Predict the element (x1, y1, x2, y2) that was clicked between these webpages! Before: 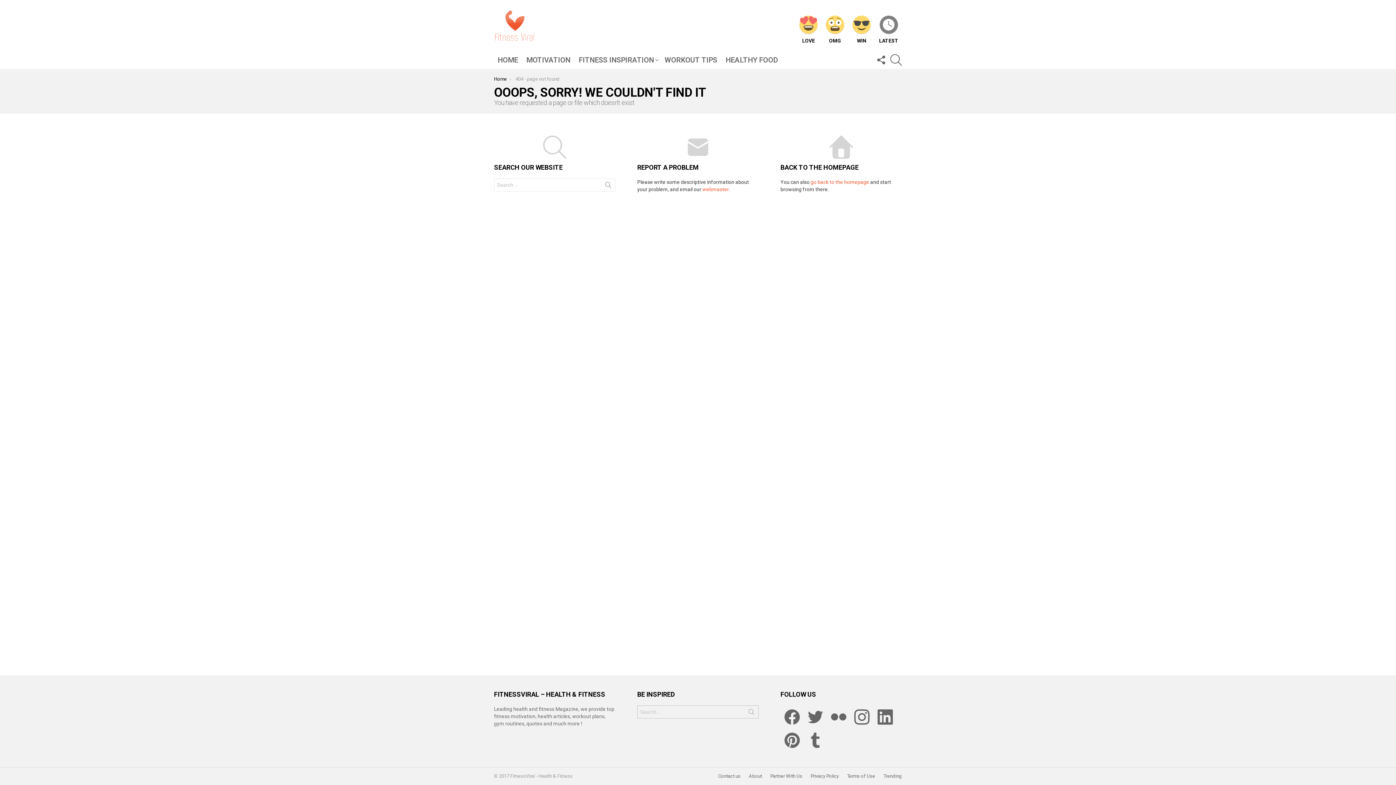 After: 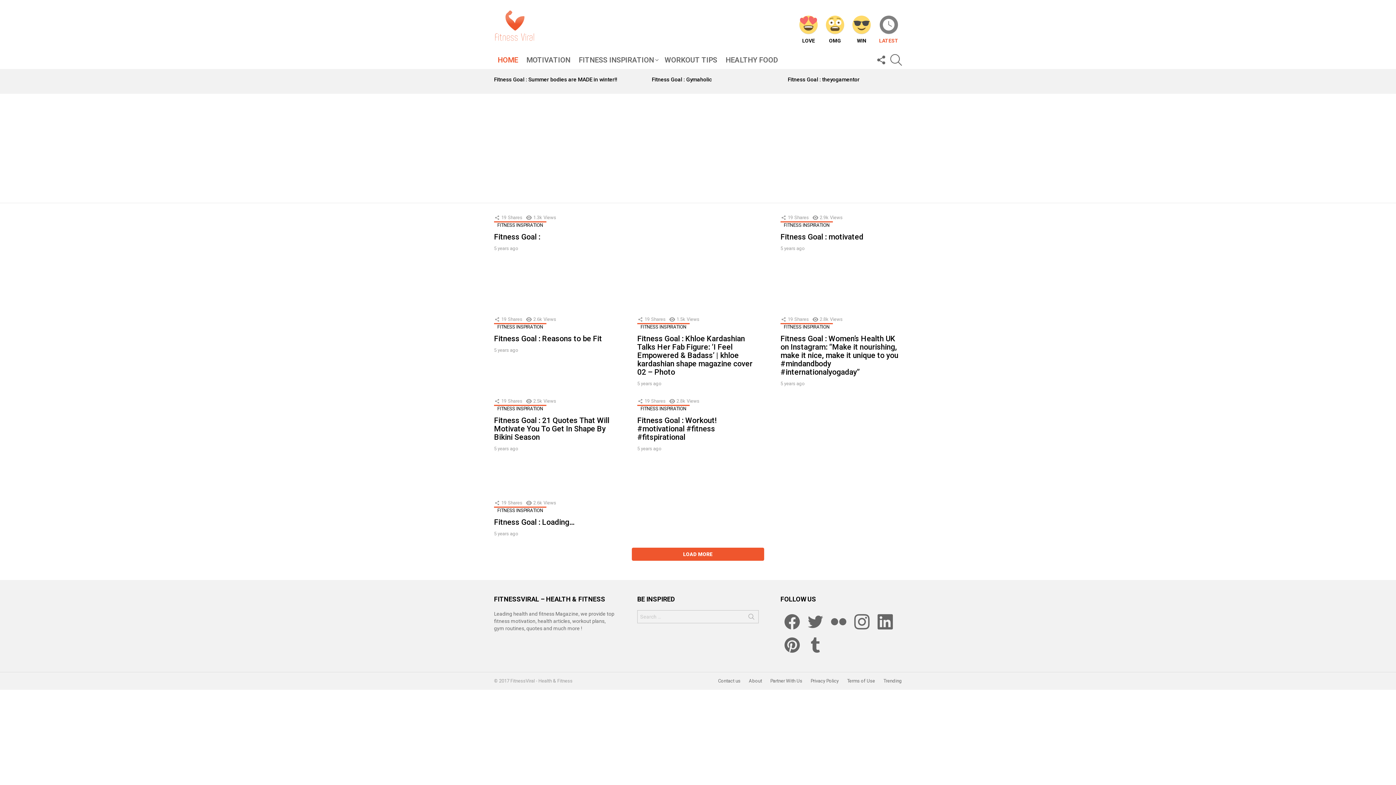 Action: label: HOME bbox: (494, 54, 521, 65)